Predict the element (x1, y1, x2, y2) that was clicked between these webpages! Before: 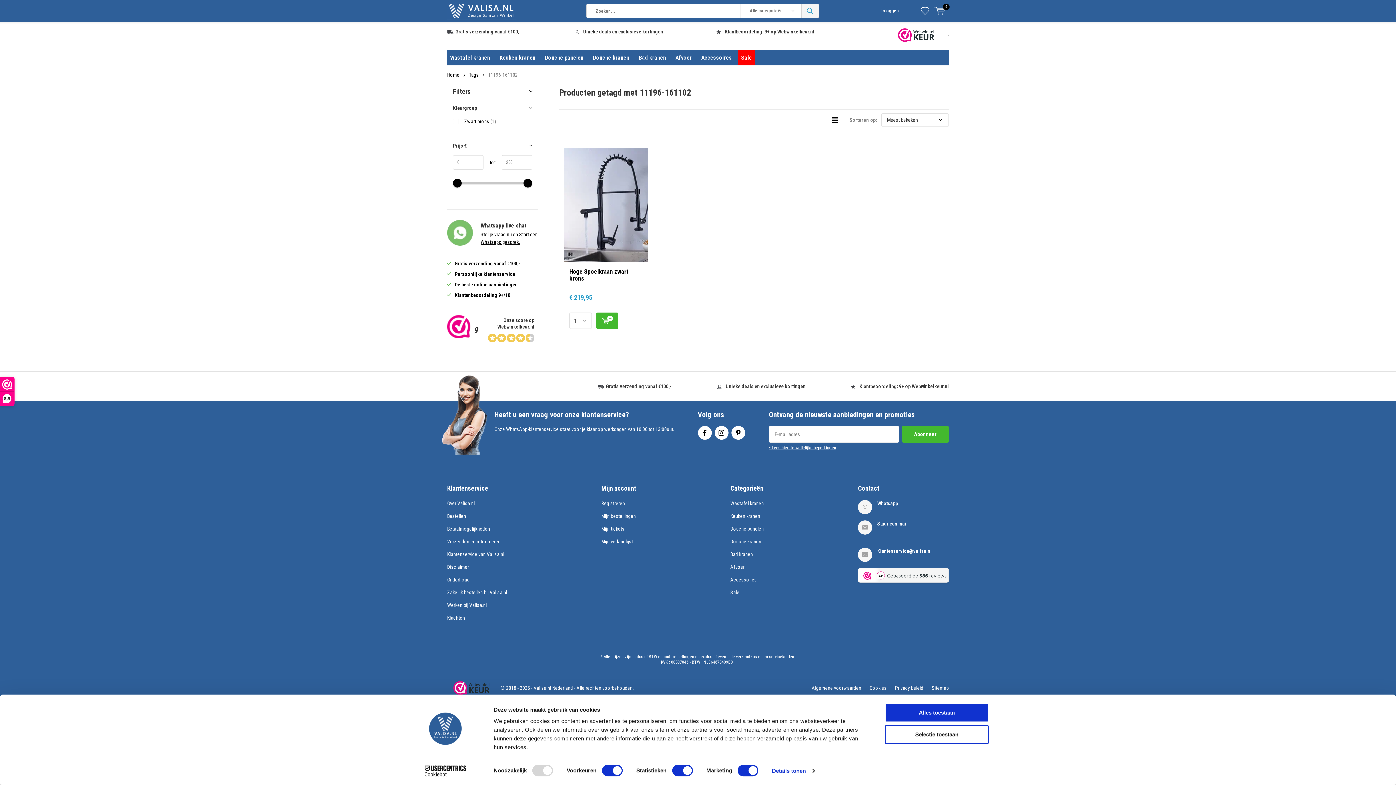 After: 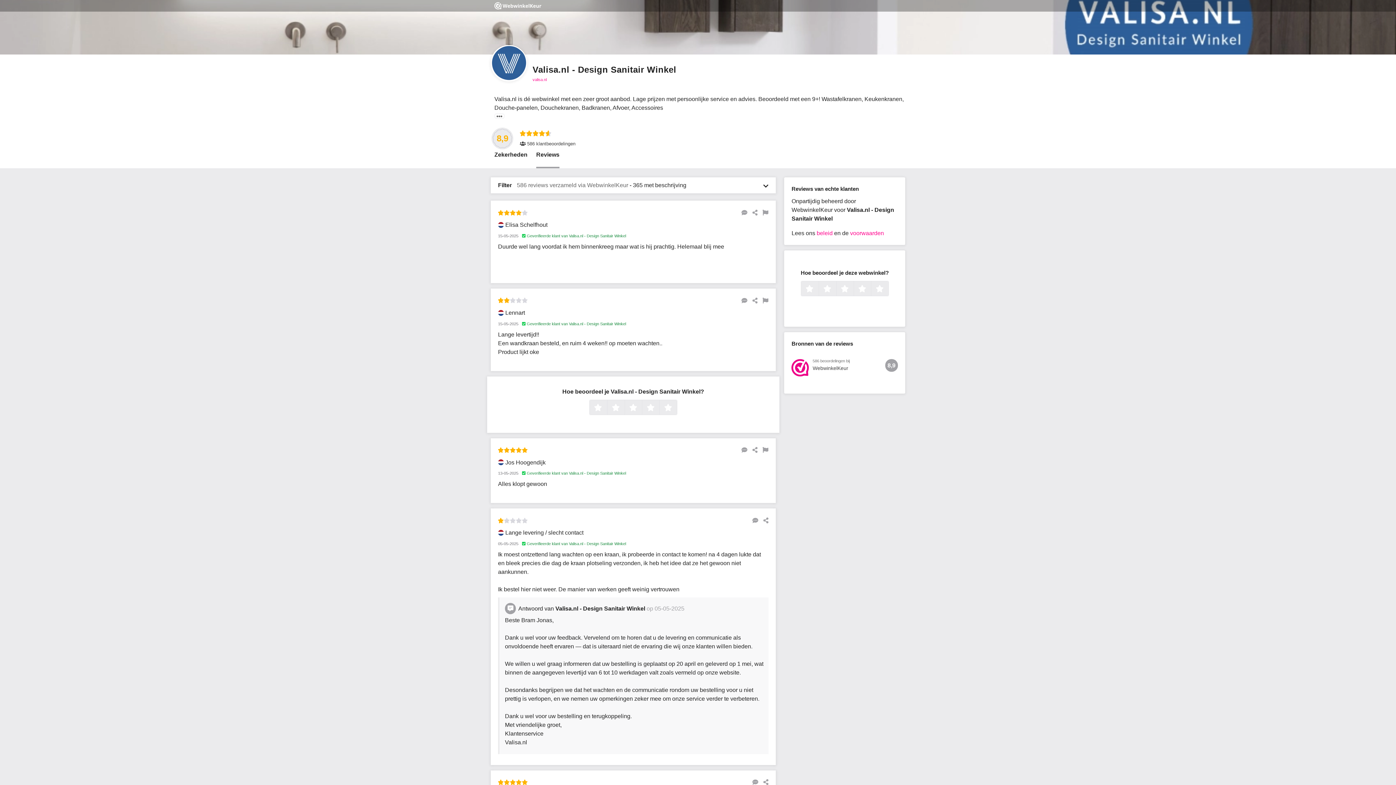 Action: bbox: (859, 380, 949, 386) label: Klantbeoordeling: 9+ op Webwinkelkeur.nl